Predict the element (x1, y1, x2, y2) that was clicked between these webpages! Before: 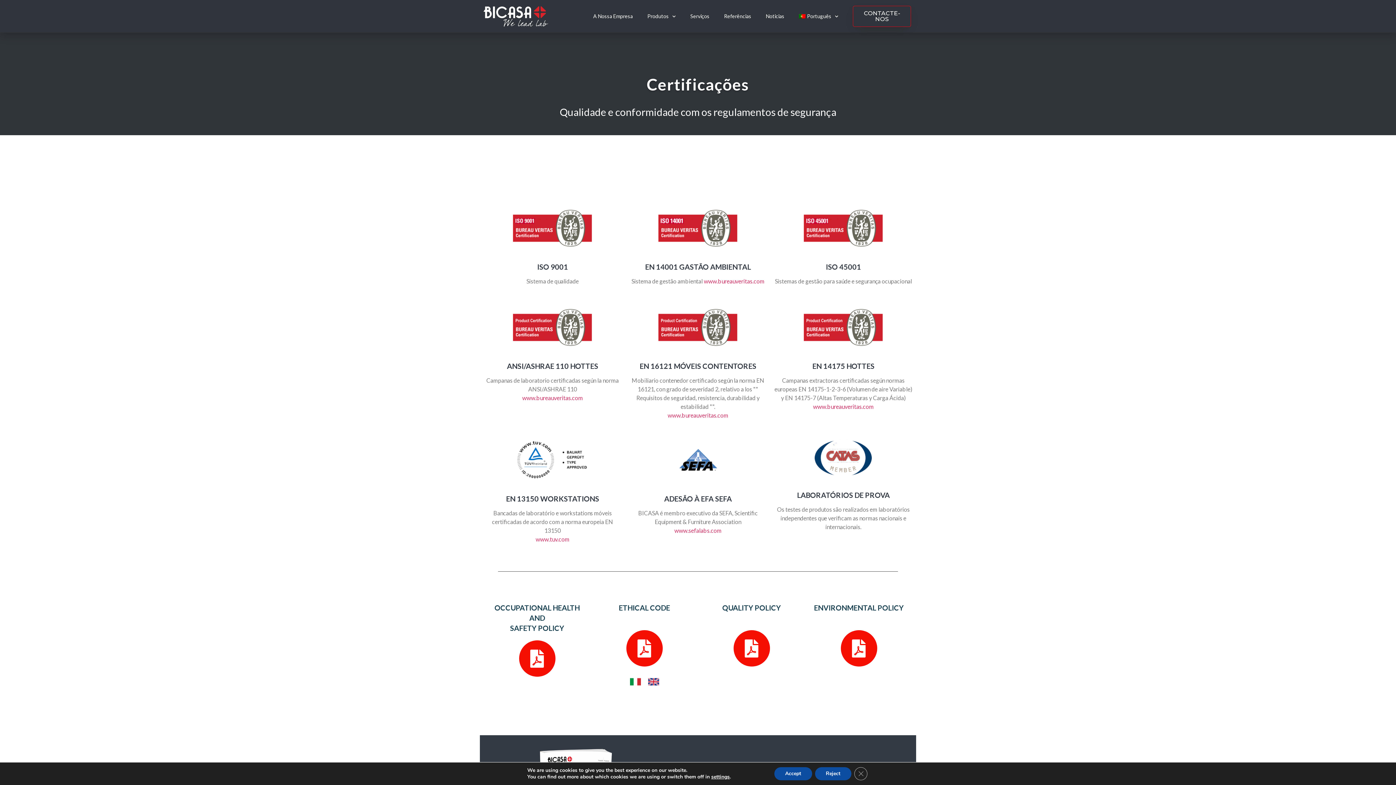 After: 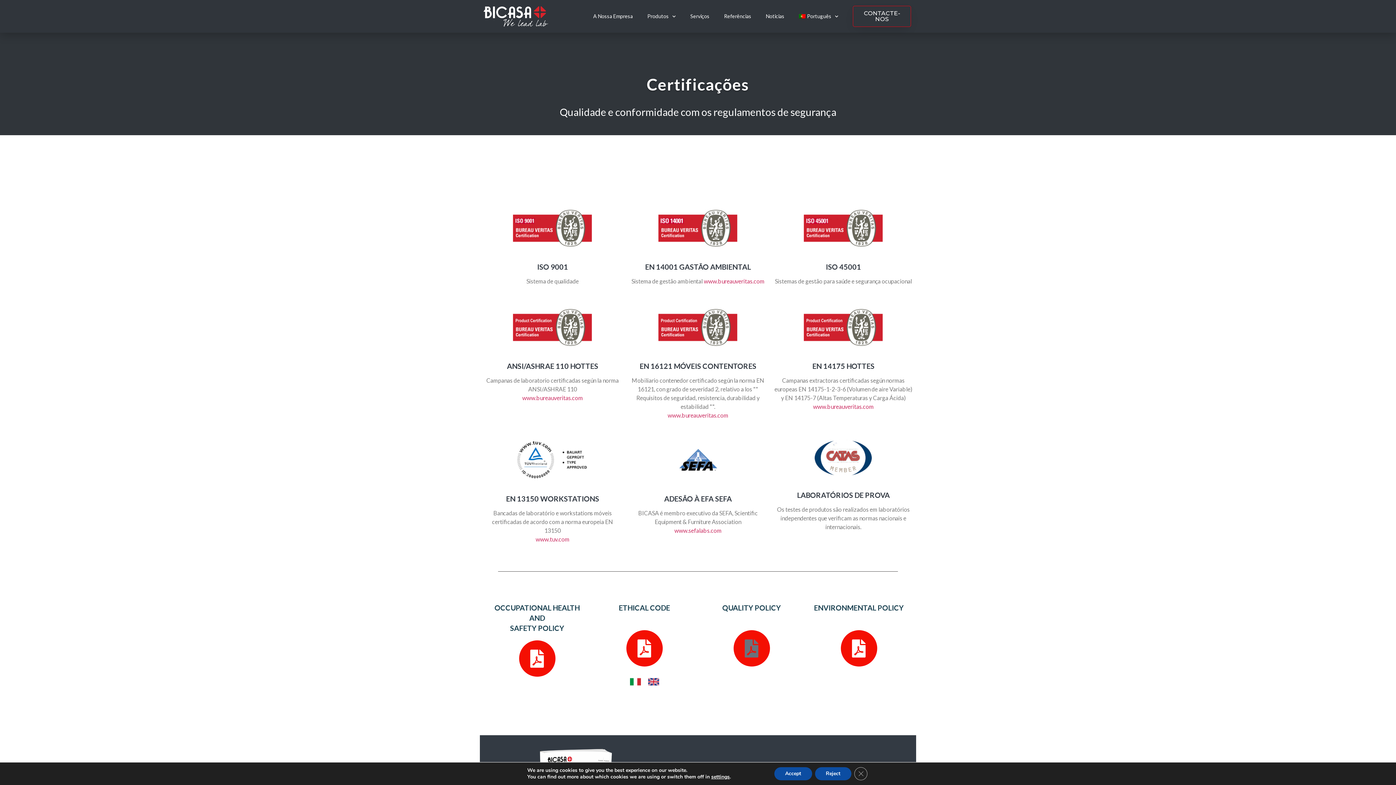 Action: bbox: (733, 630, 770, 666)